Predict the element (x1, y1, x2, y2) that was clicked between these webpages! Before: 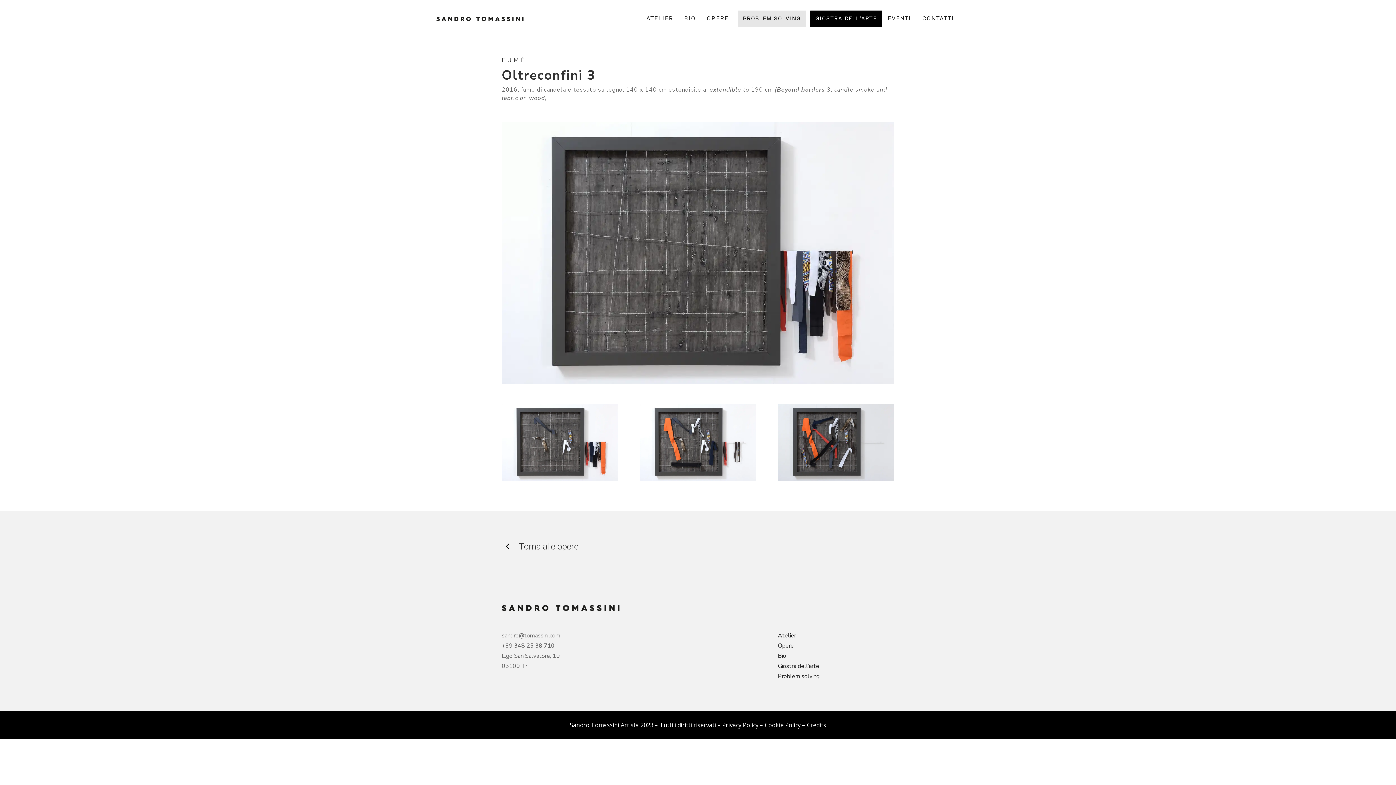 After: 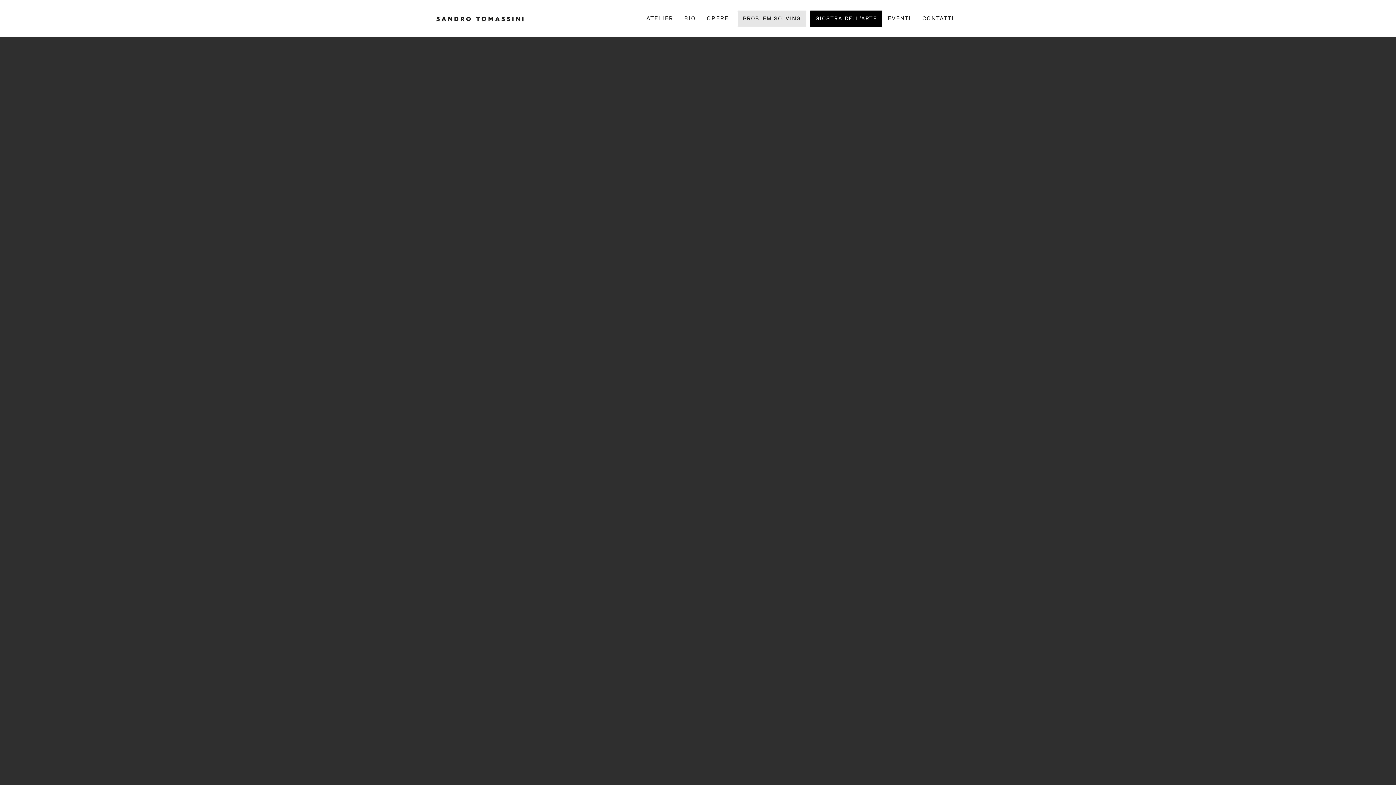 Action: bbox: (641, 10, 678, 26) label: ATELIER